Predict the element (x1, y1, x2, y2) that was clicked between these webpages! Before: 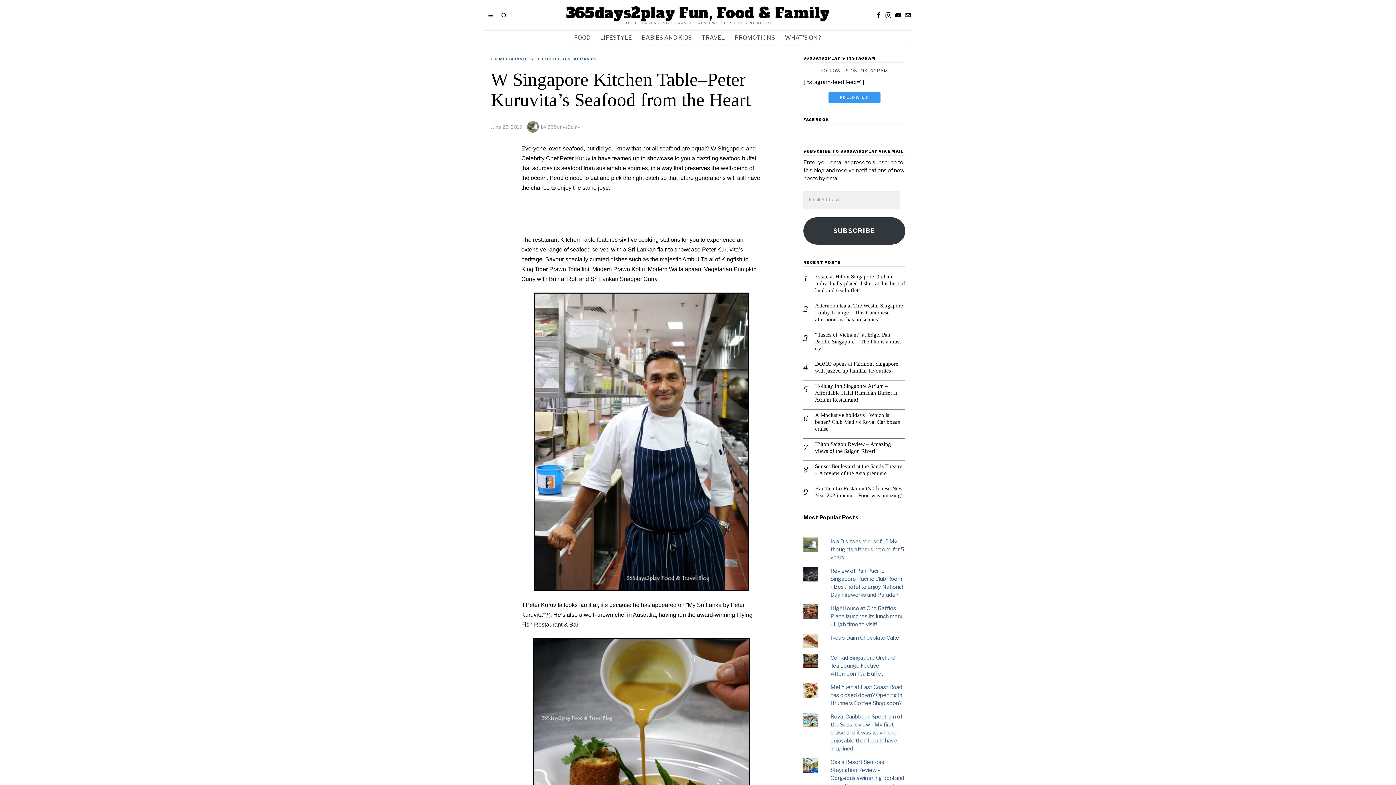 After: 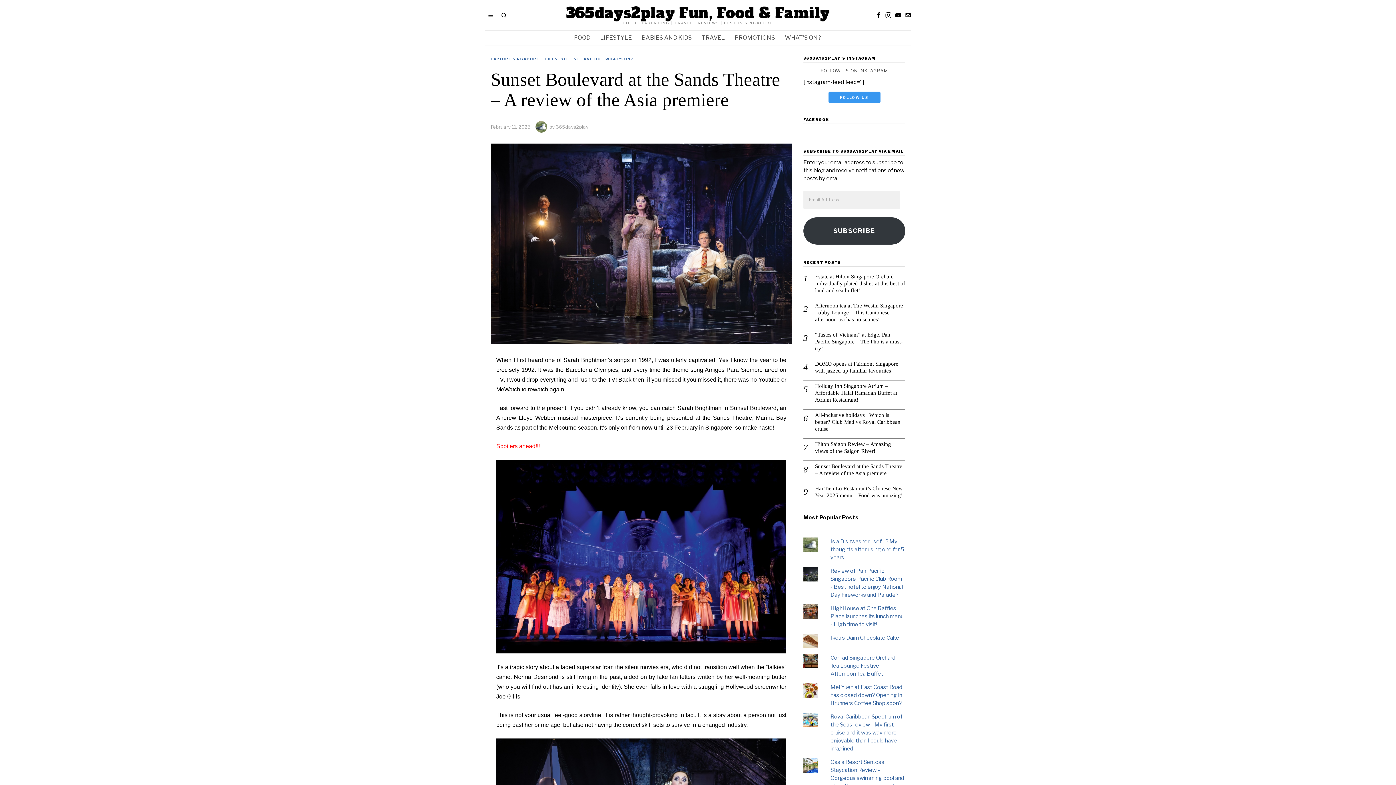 Action: label: Sunset Boulevard at the Sands Theatre – A review of the Asia premiere bbox: (815, 463, 905, 476)